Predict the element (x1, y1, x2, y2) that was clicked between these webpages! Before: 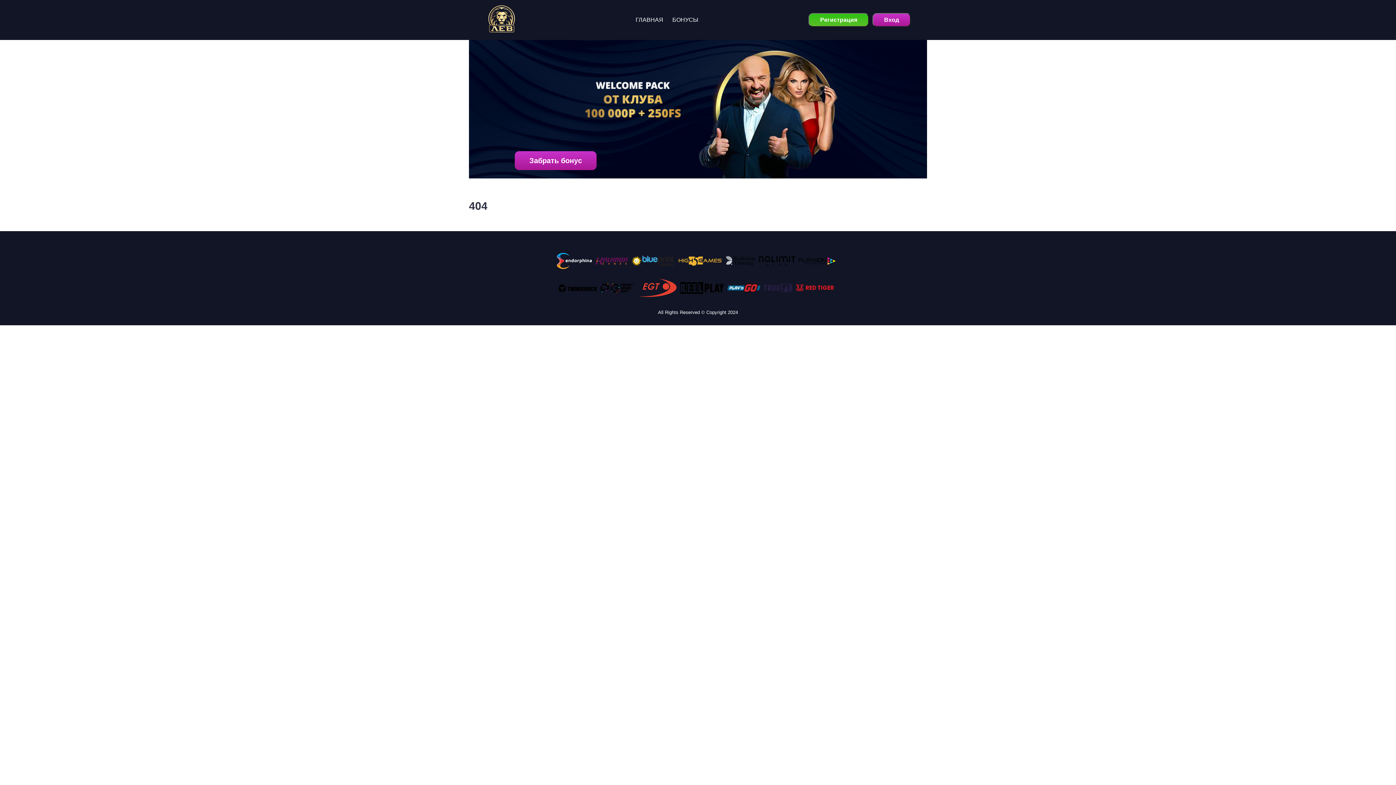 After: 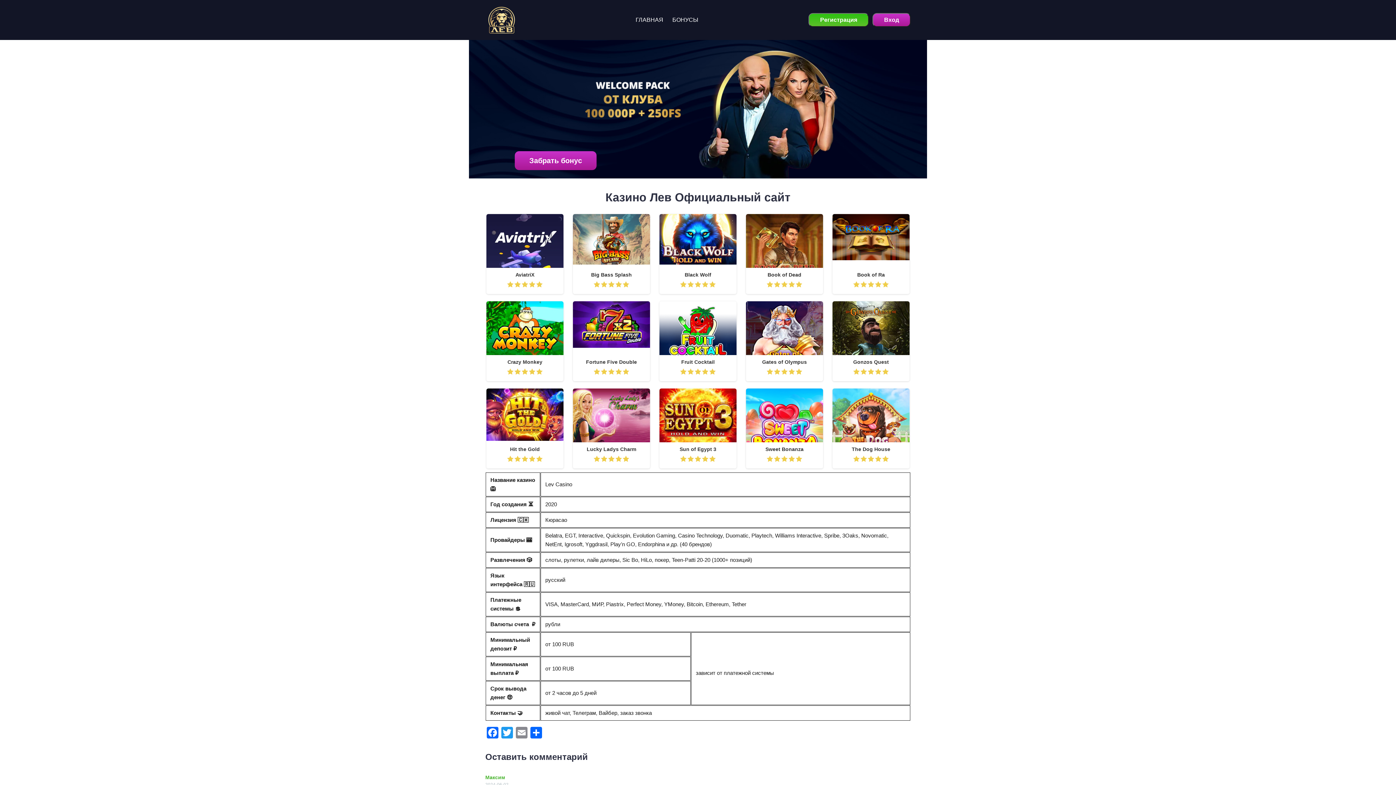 Action: bbox: (631, 5, 668, 34) label: ГЛАВНАЯ